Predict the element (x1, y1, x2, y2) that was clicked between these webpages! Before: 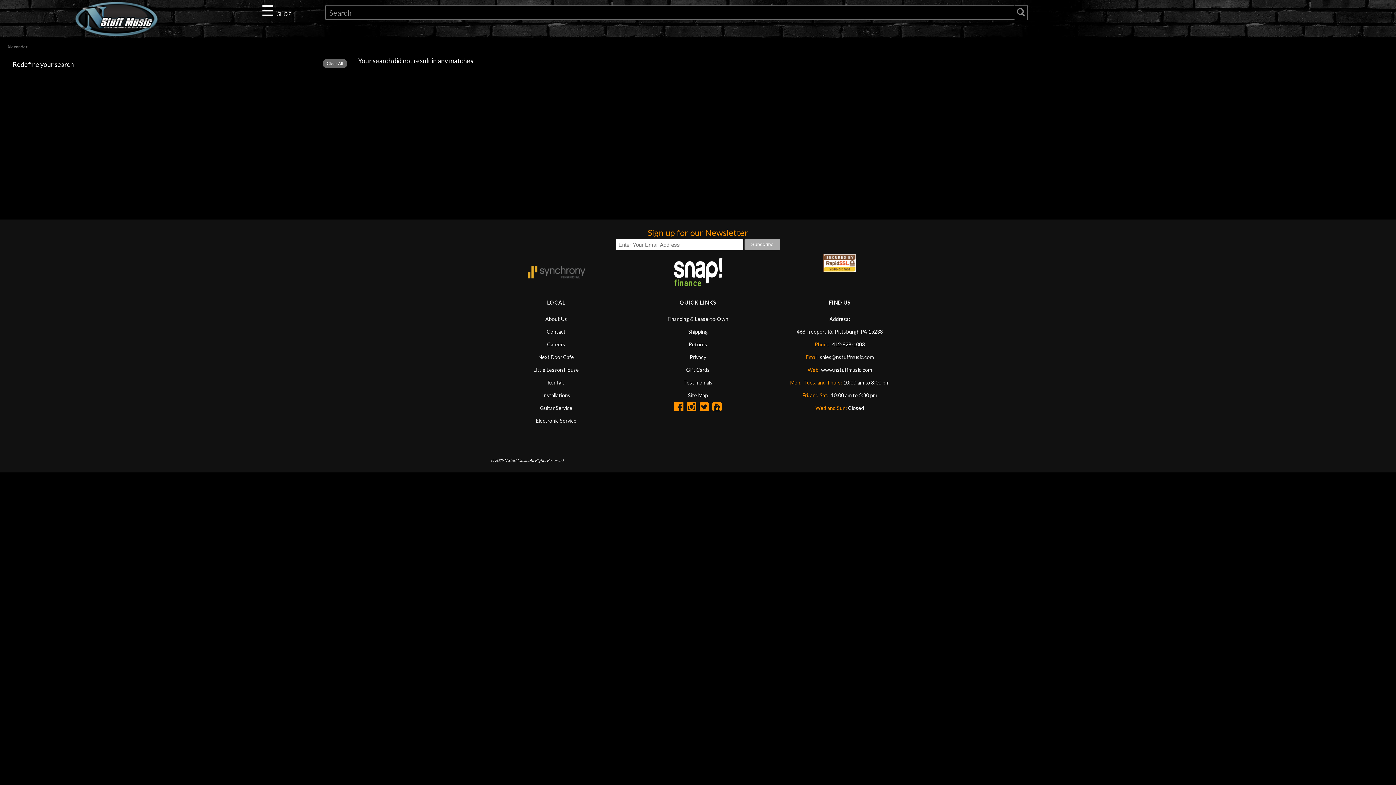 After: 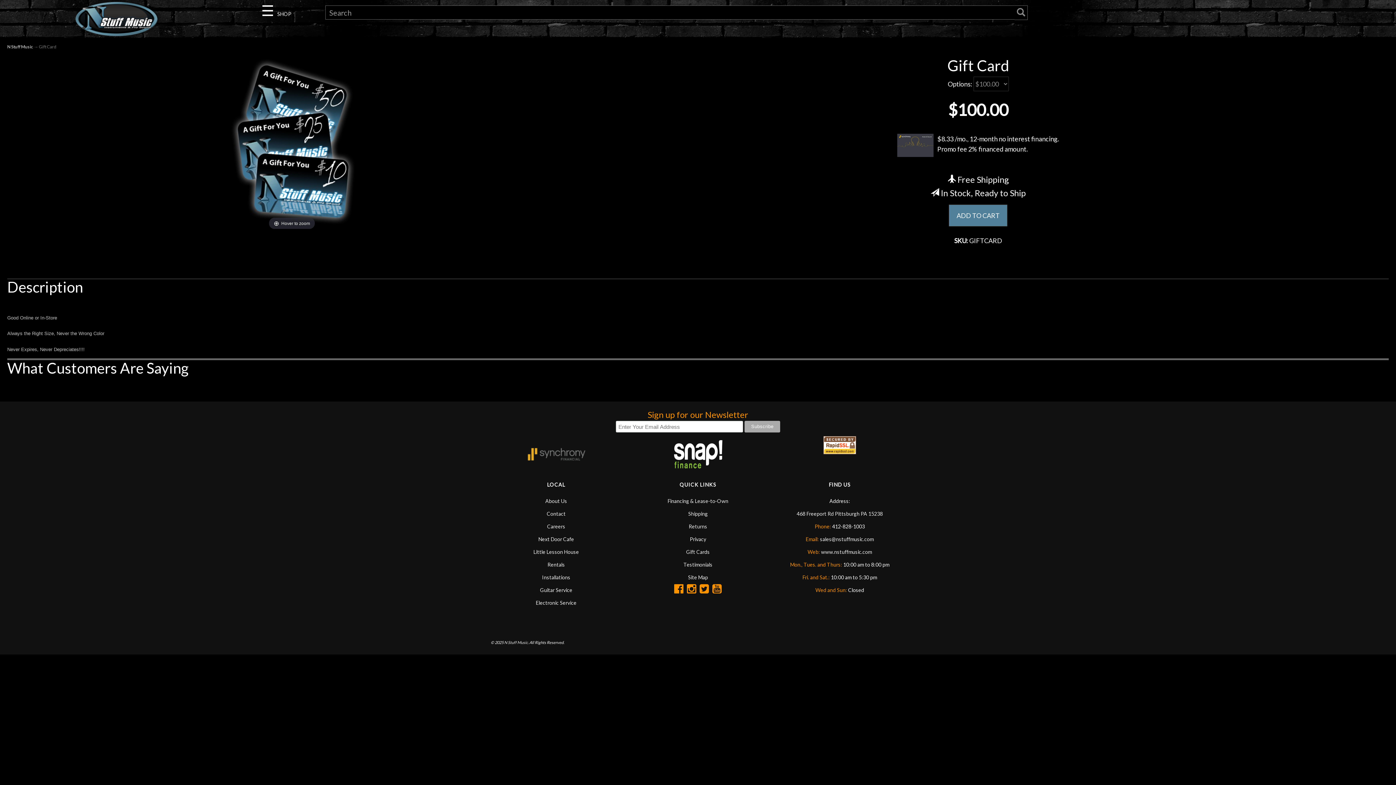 Action: bbox: (686, 366, 710, 373) label: Gift Cards